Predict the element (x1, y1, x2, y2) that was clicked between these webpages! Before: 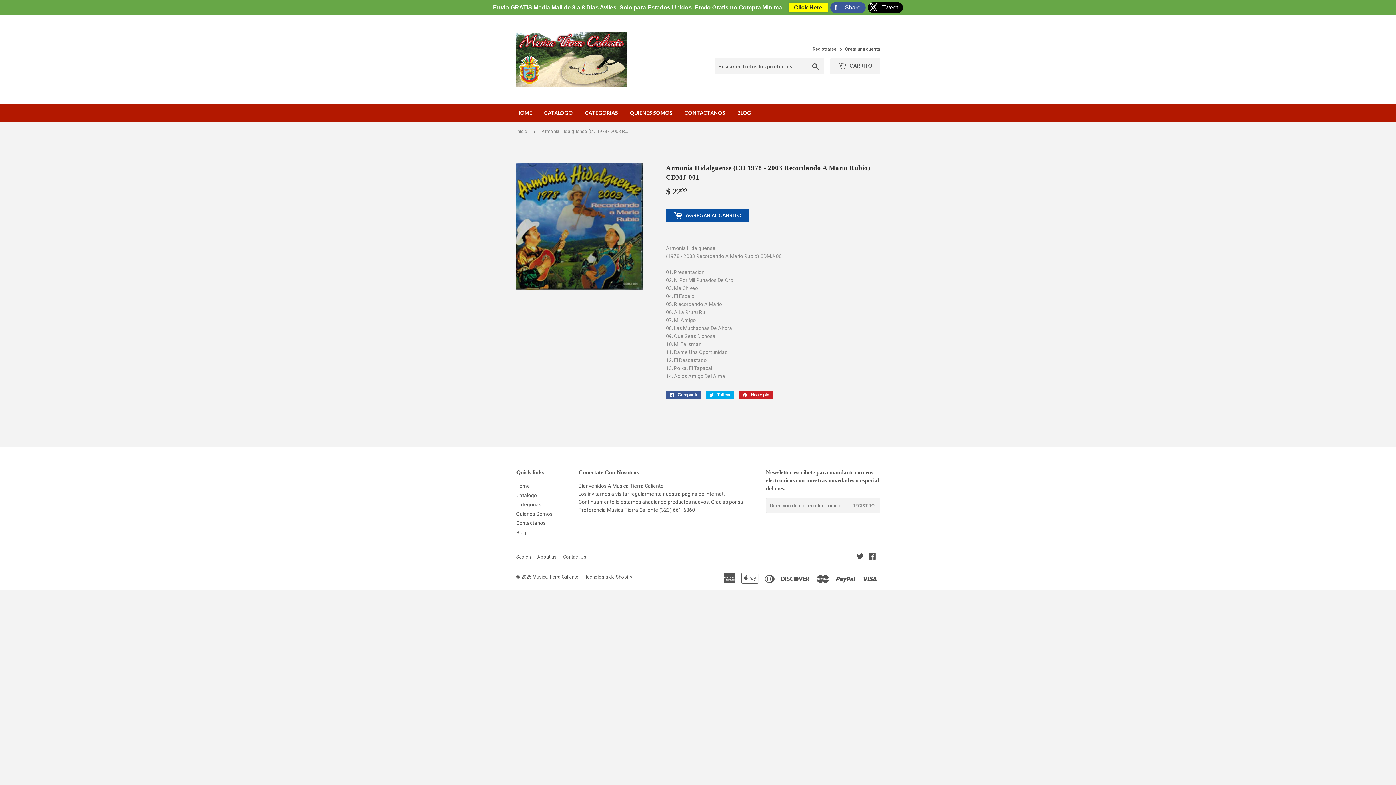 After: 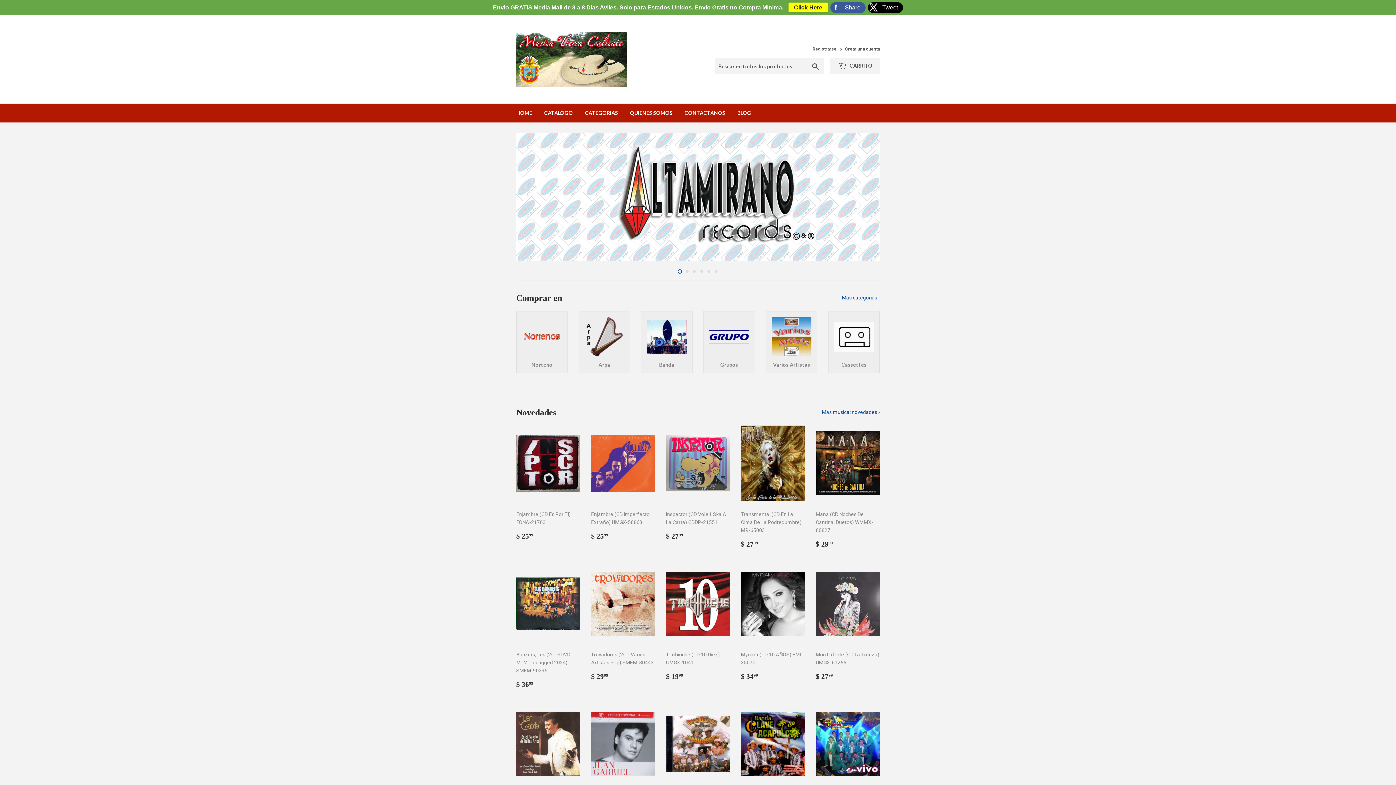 Action: label: Home bbox: (516, 483, 530, 489)